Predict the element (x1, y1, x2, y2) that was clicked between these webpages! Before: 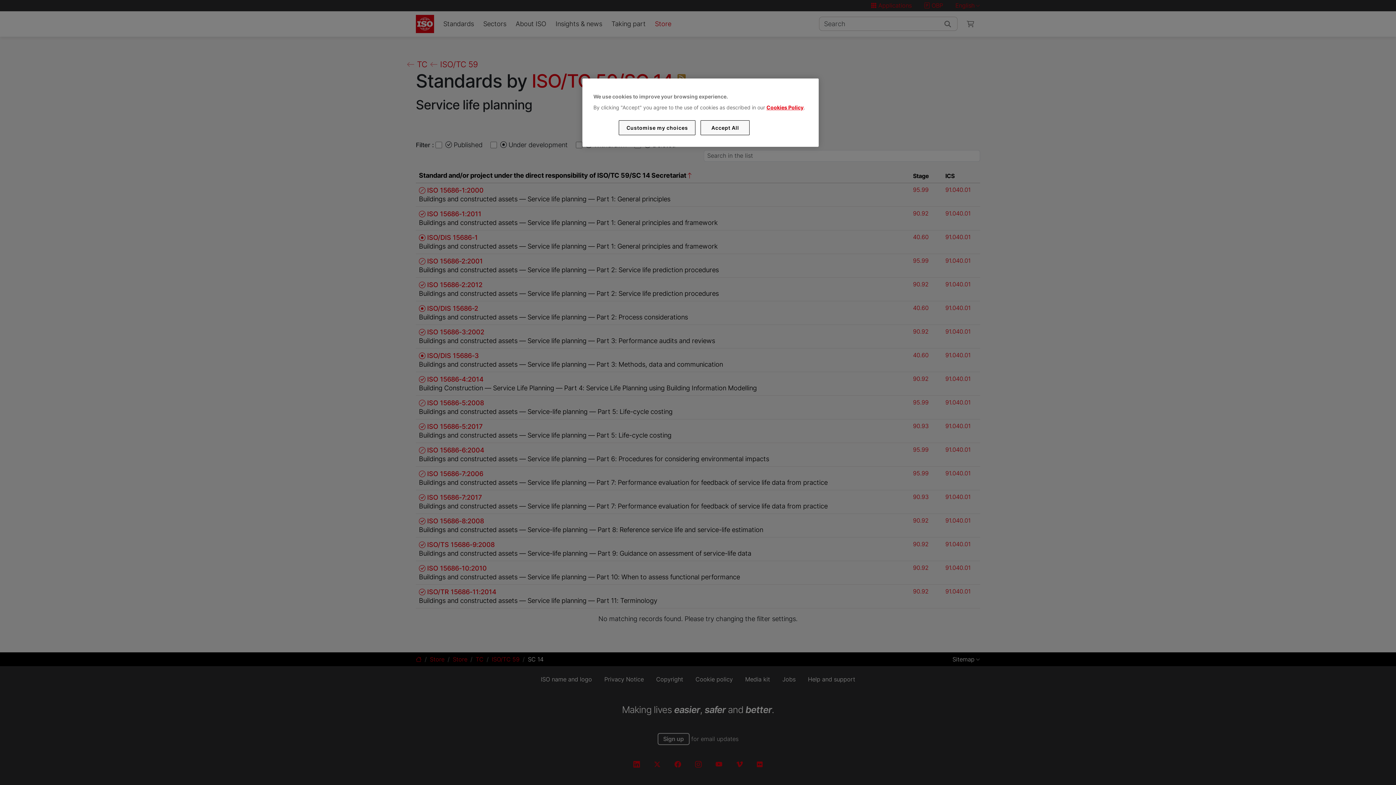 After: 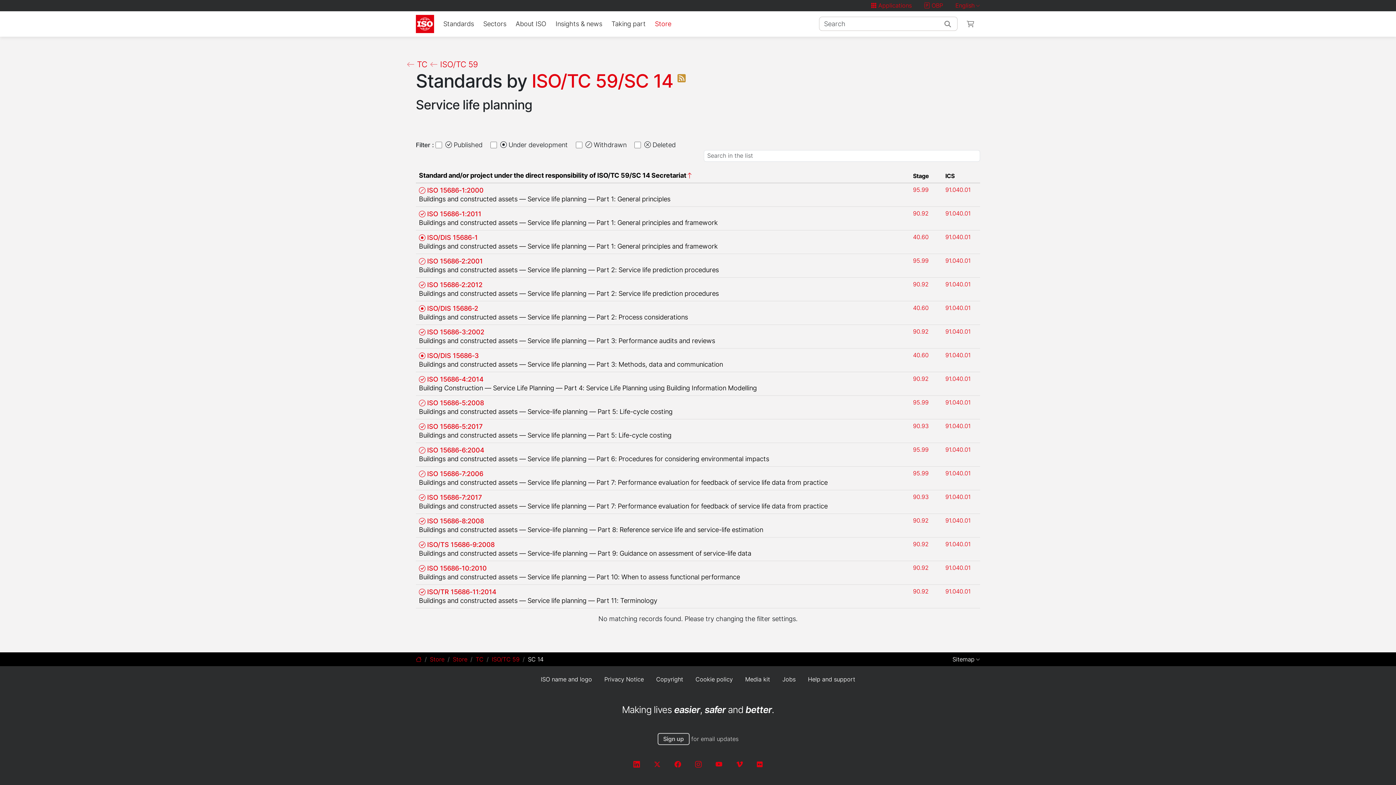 Action: bbox: (700, 120, 749, 135) label: Accept All